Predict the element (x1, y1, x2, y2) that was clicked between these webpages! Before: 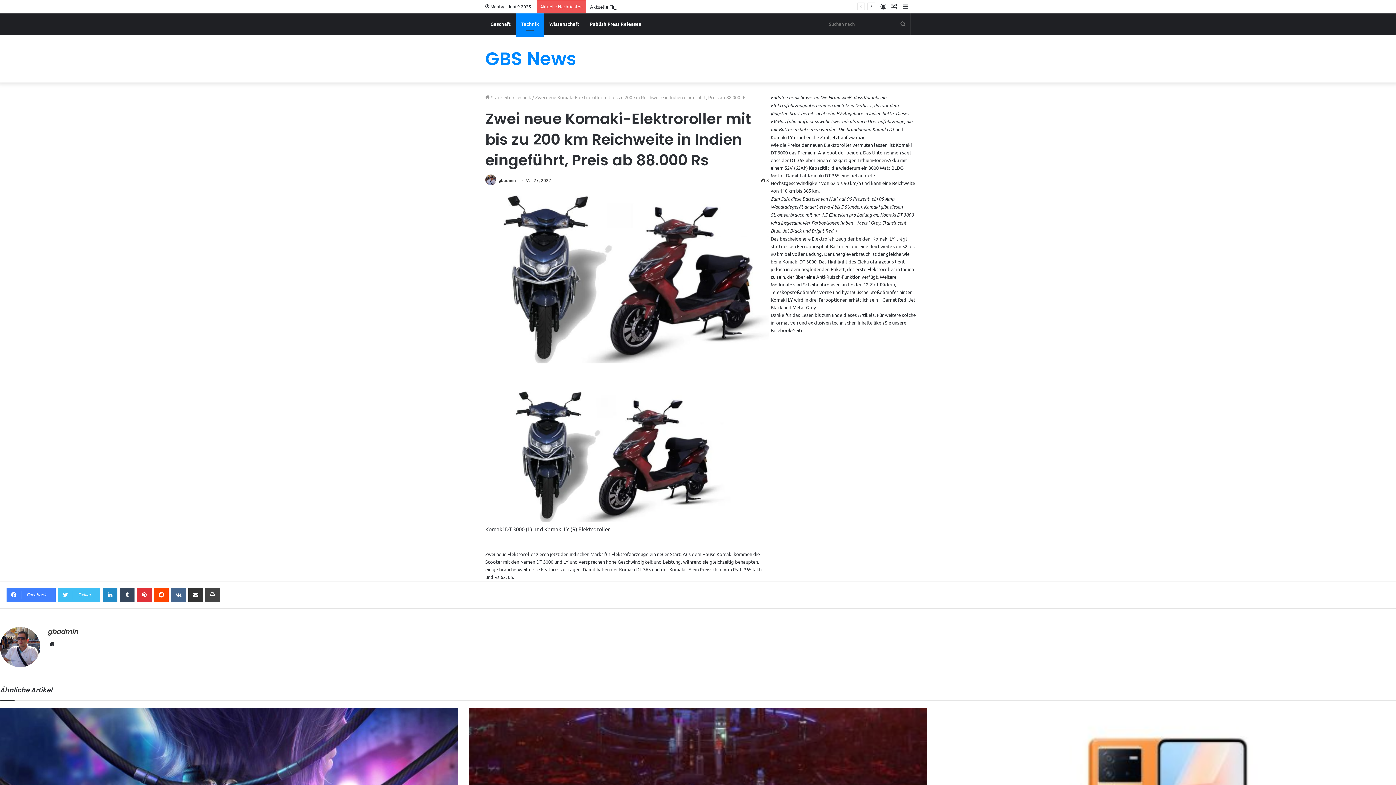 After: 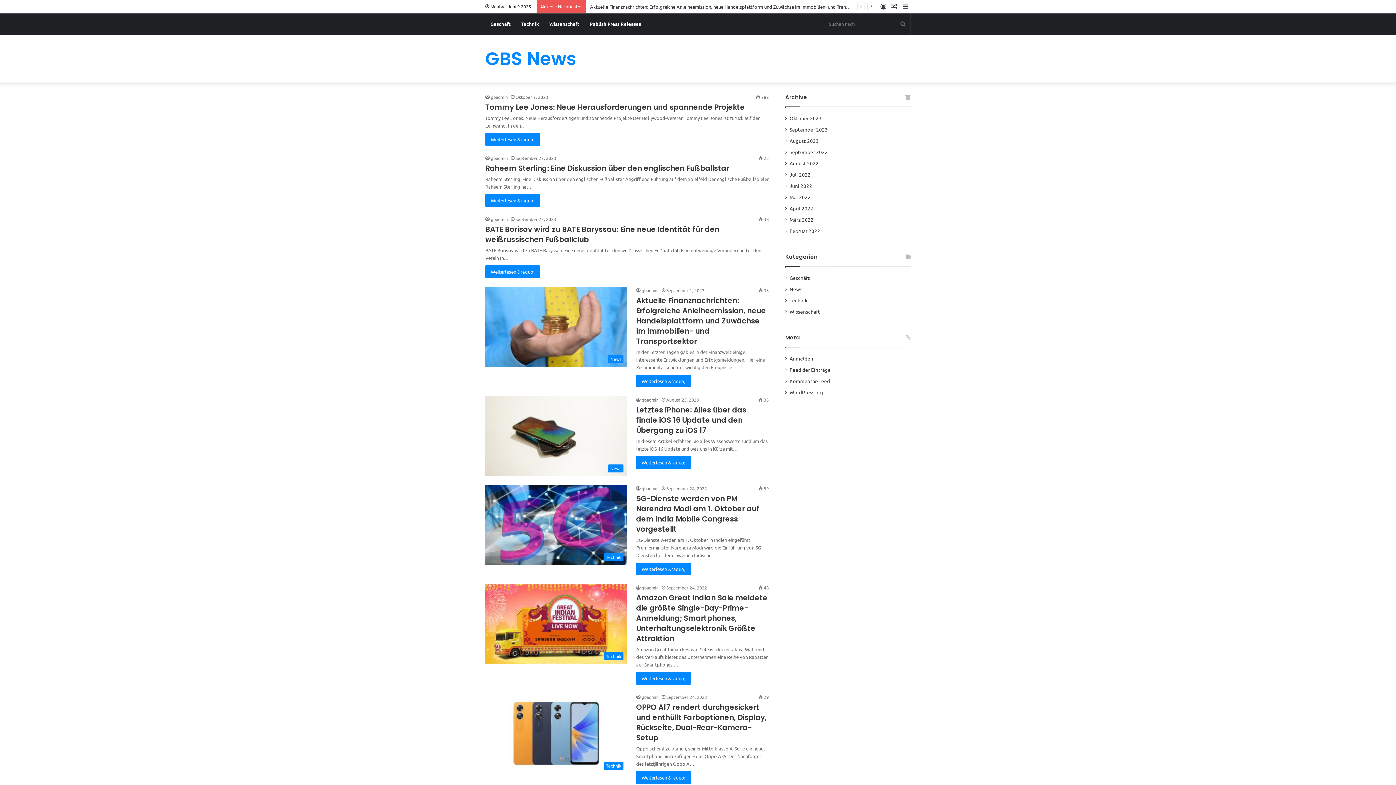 Action: bbox: (485, 94, 511, 100) label:  Startseite